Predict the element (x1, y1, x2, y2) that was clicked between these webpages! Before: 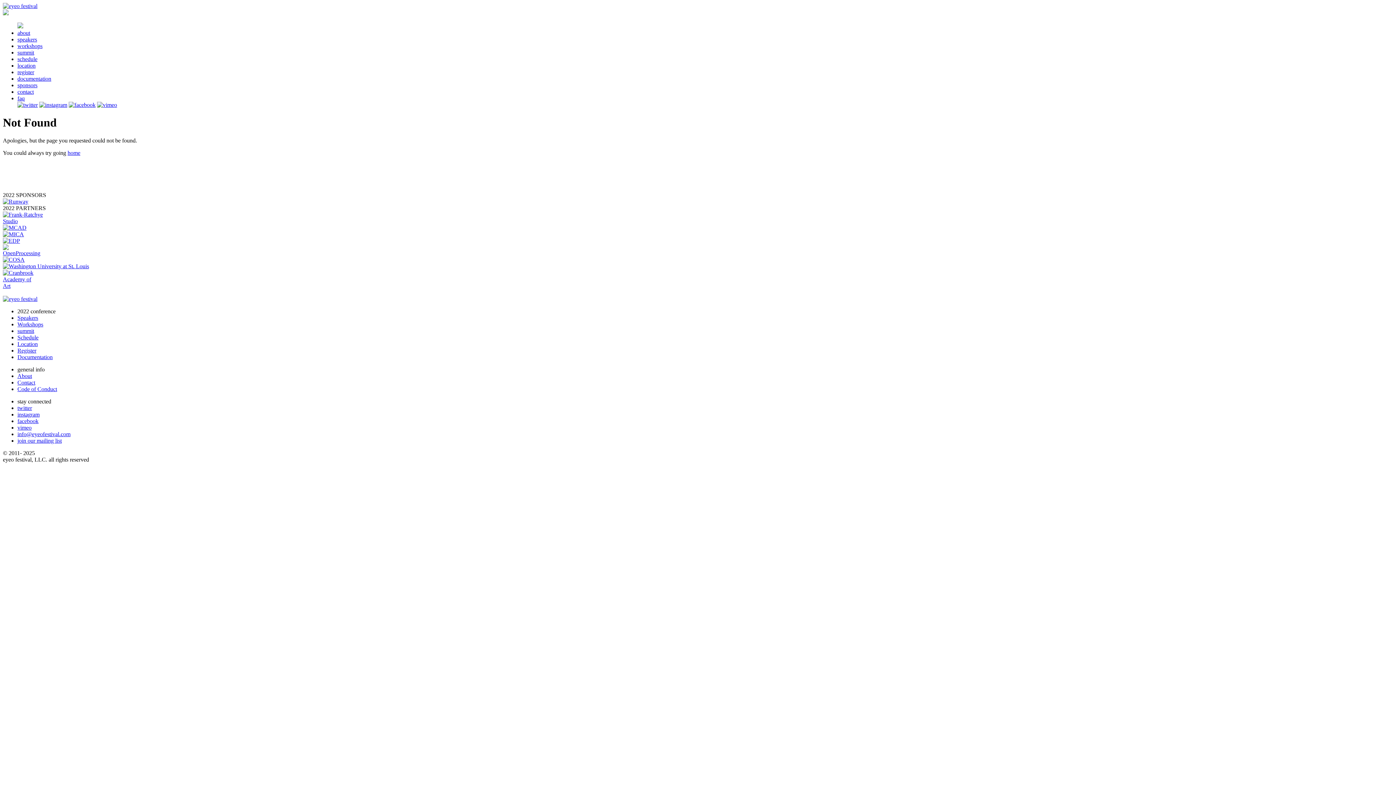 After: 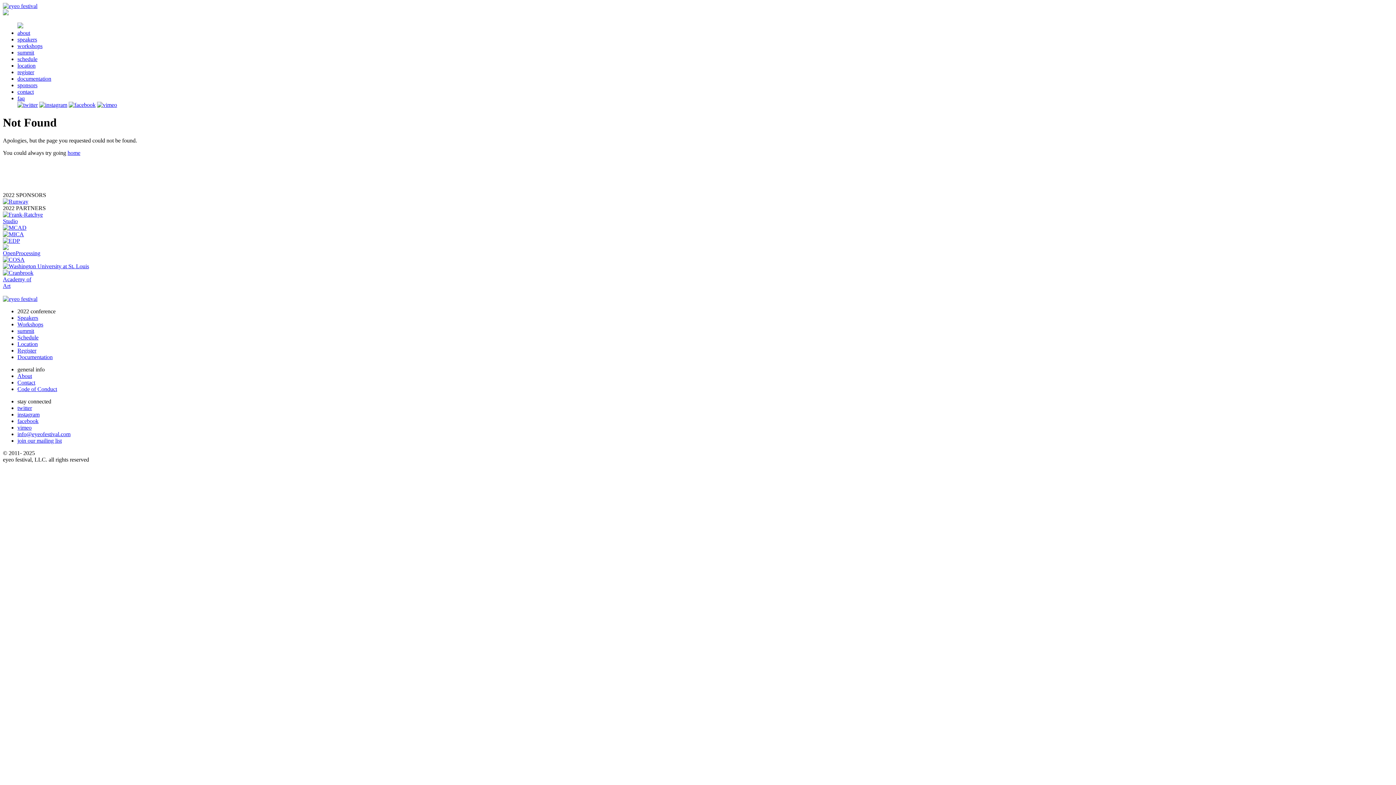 Action: bbox: (97, 101, 117, 108)